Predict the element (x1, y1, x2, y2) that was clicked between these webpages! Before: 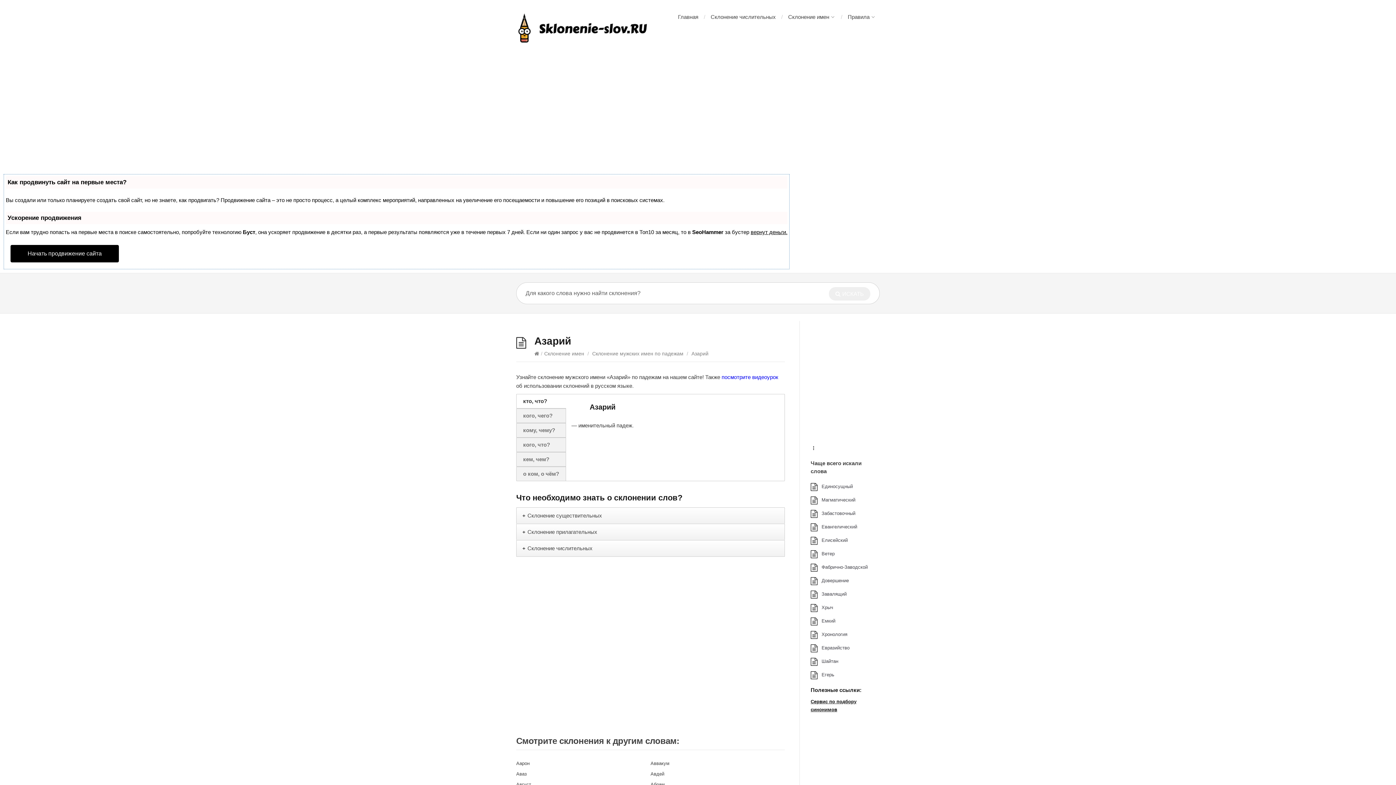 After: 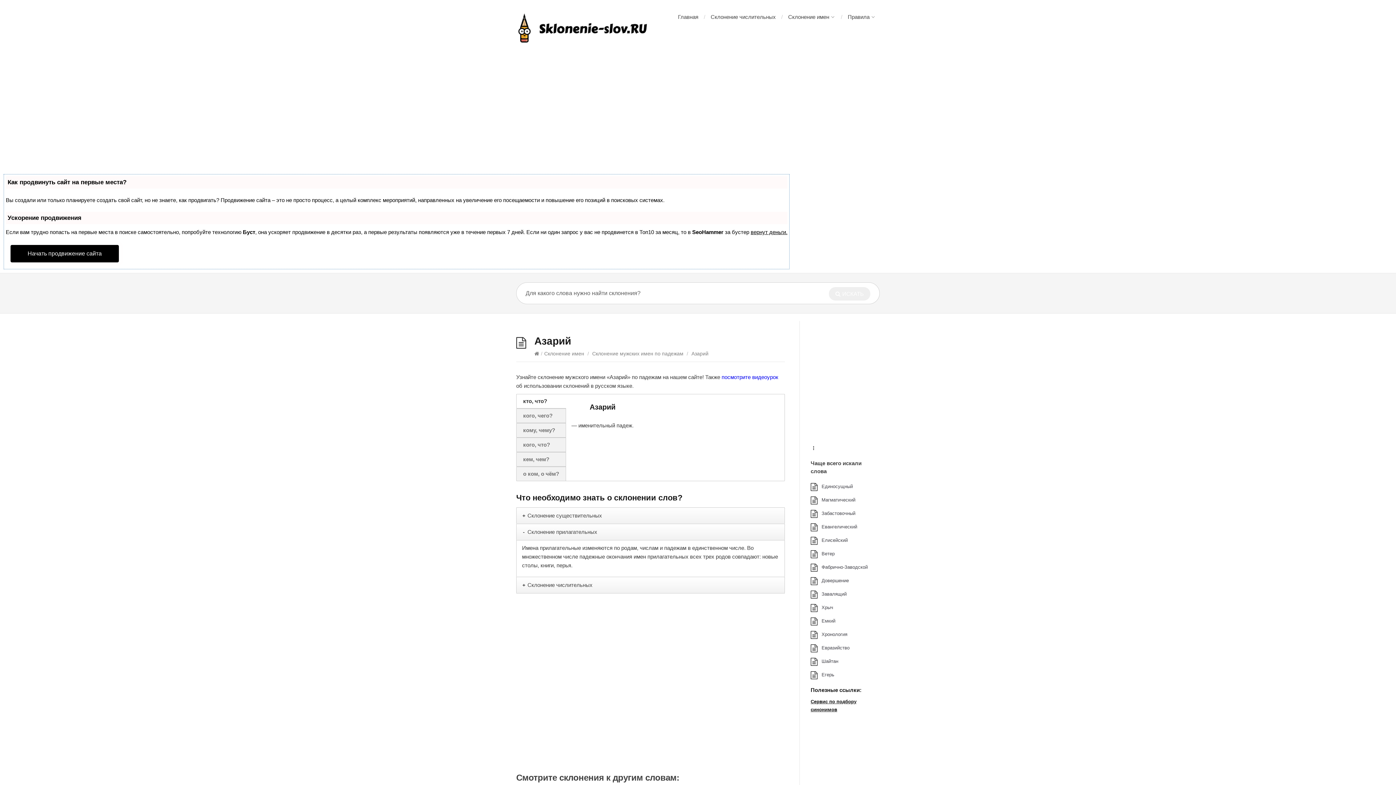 Action: label: Склонение прилагательных bbox: (522, 528, 779, 536)